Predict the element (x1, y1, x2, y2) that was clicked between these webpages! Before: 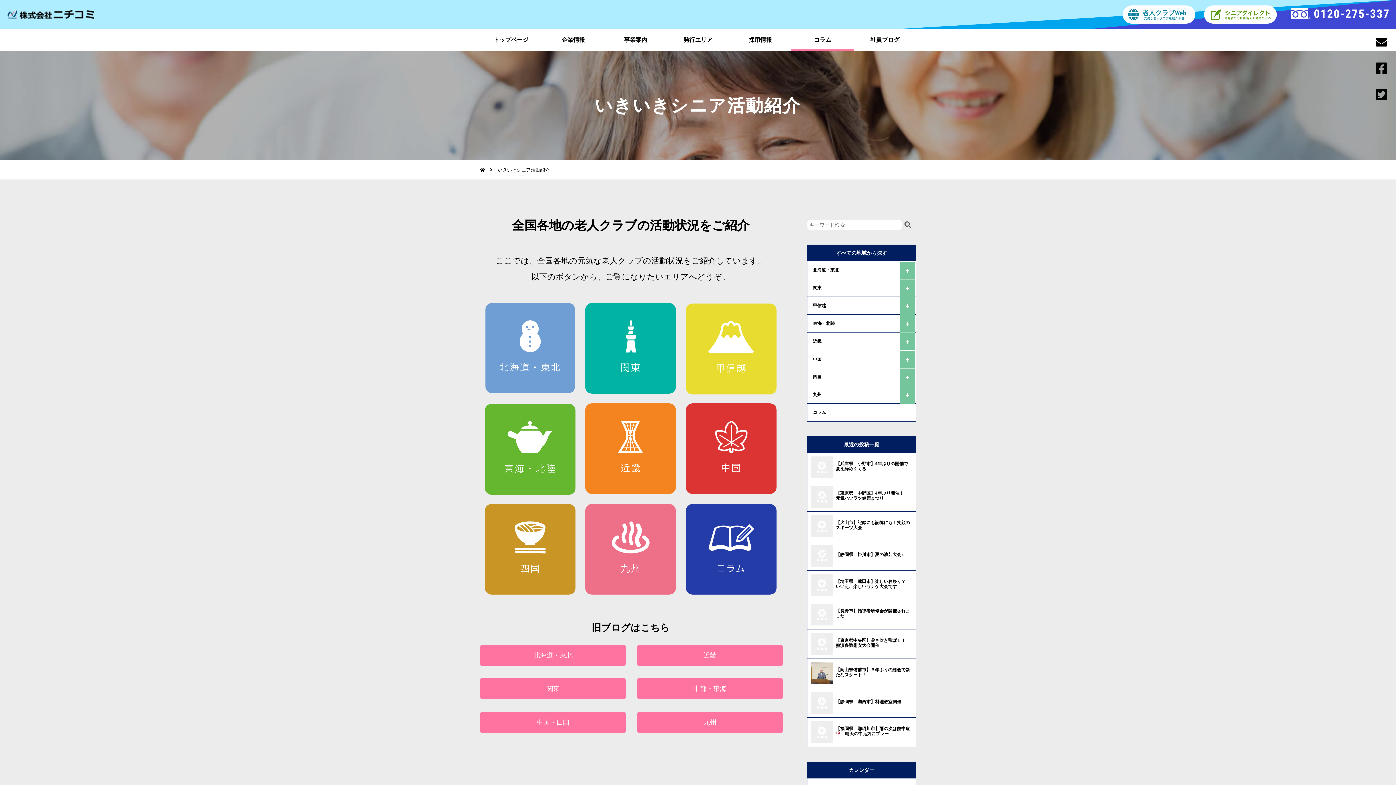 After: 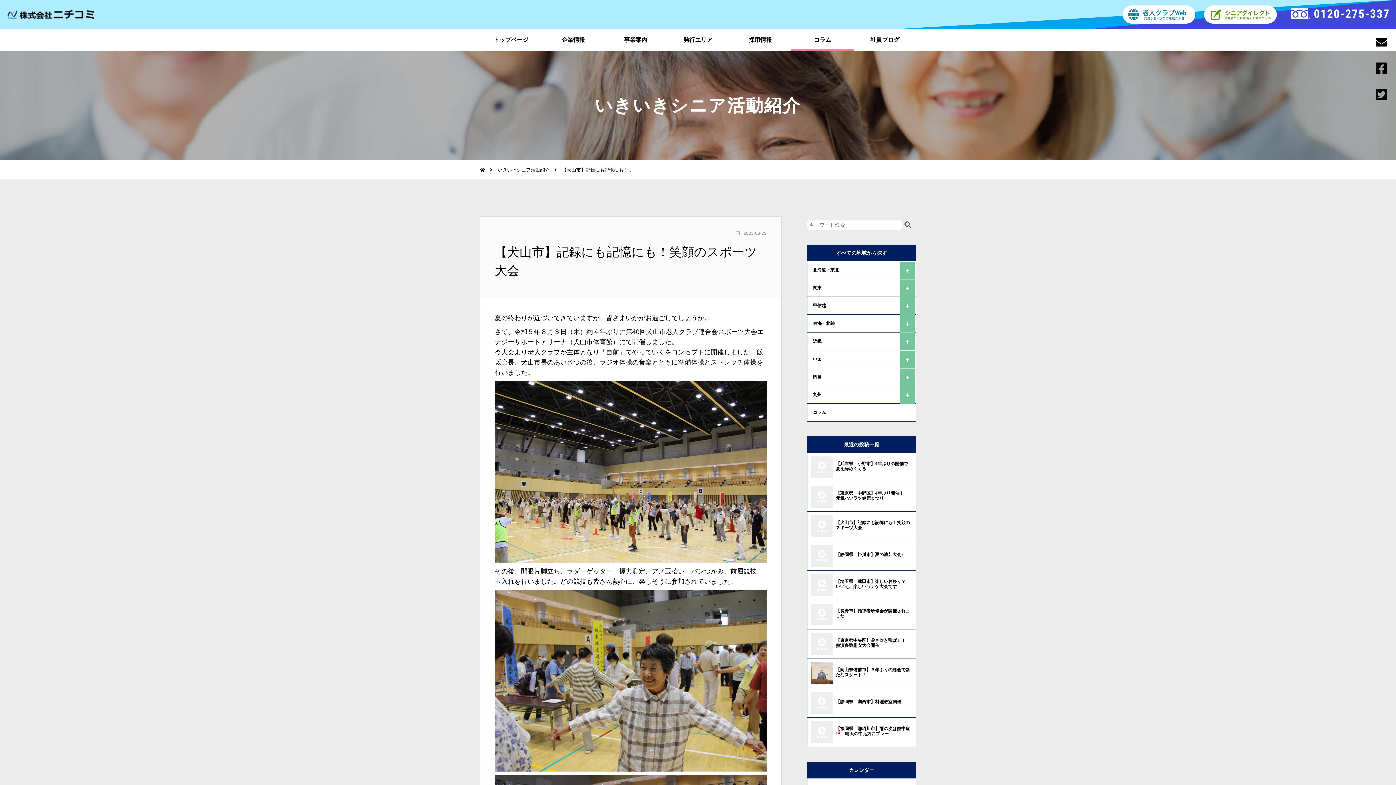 Action: label: 	

【犬山市】記録にも記憶にも！笑顔のスポーツ大会 bbox: (811, 515, 912, 537)